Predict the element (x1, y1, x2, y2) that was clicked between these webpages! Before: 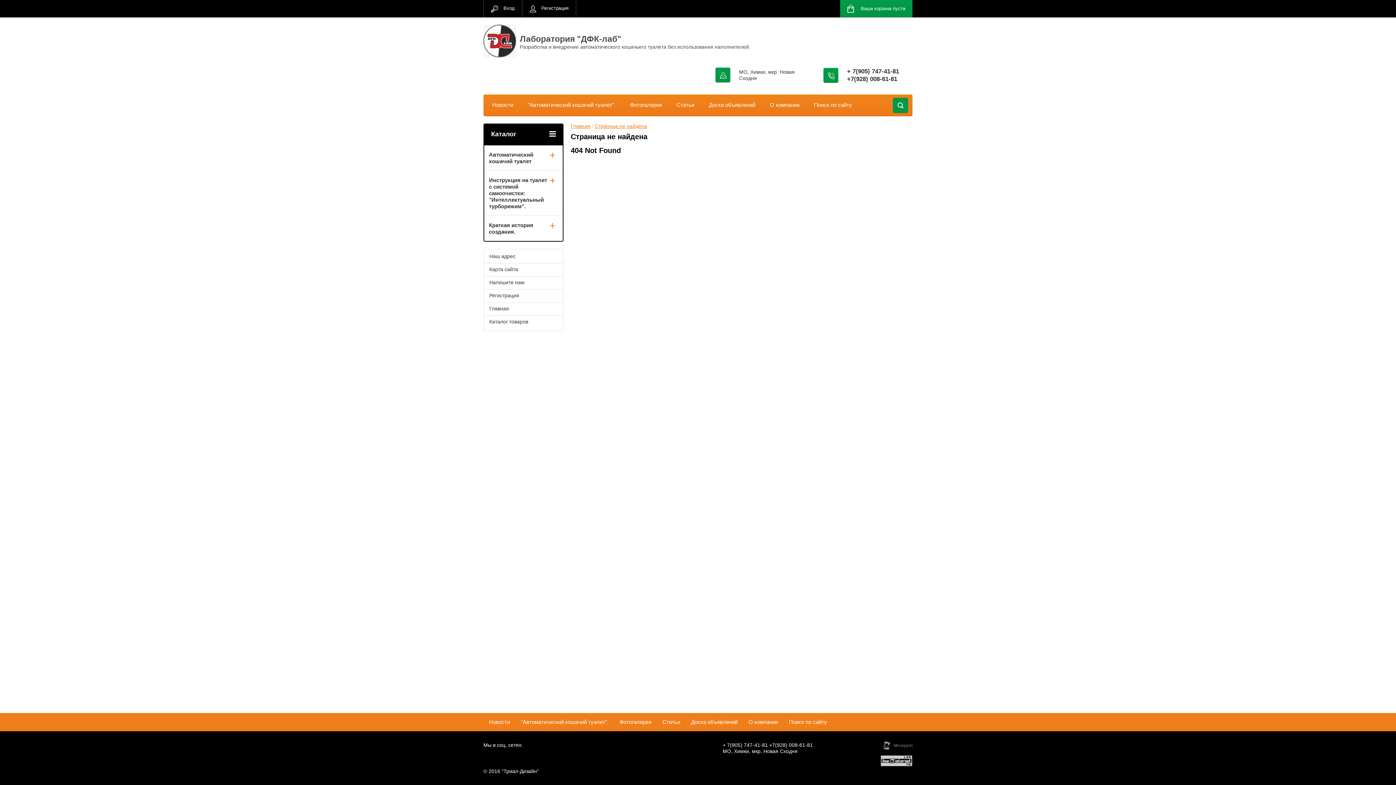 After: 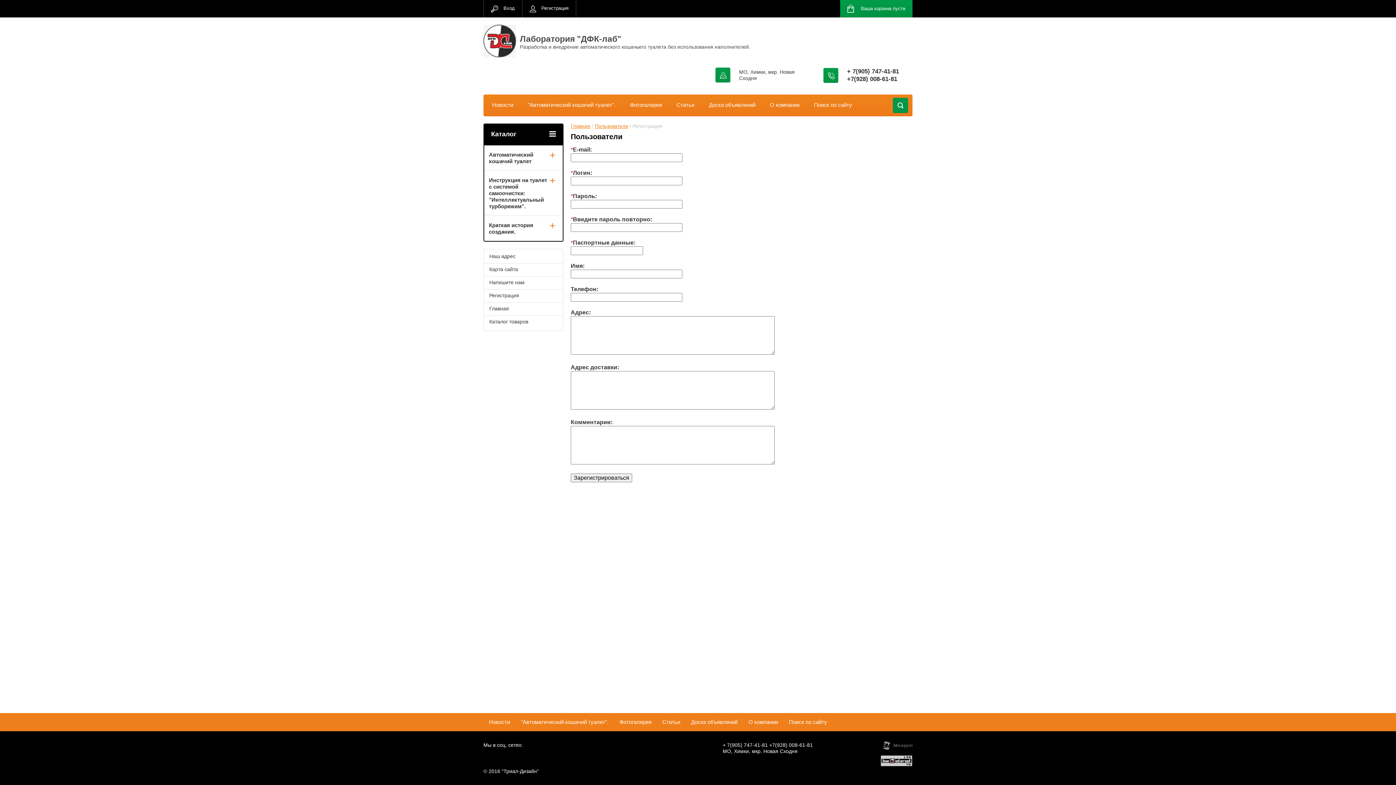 Action: label: Регистрация bbox: (522, 0, 576, 17)